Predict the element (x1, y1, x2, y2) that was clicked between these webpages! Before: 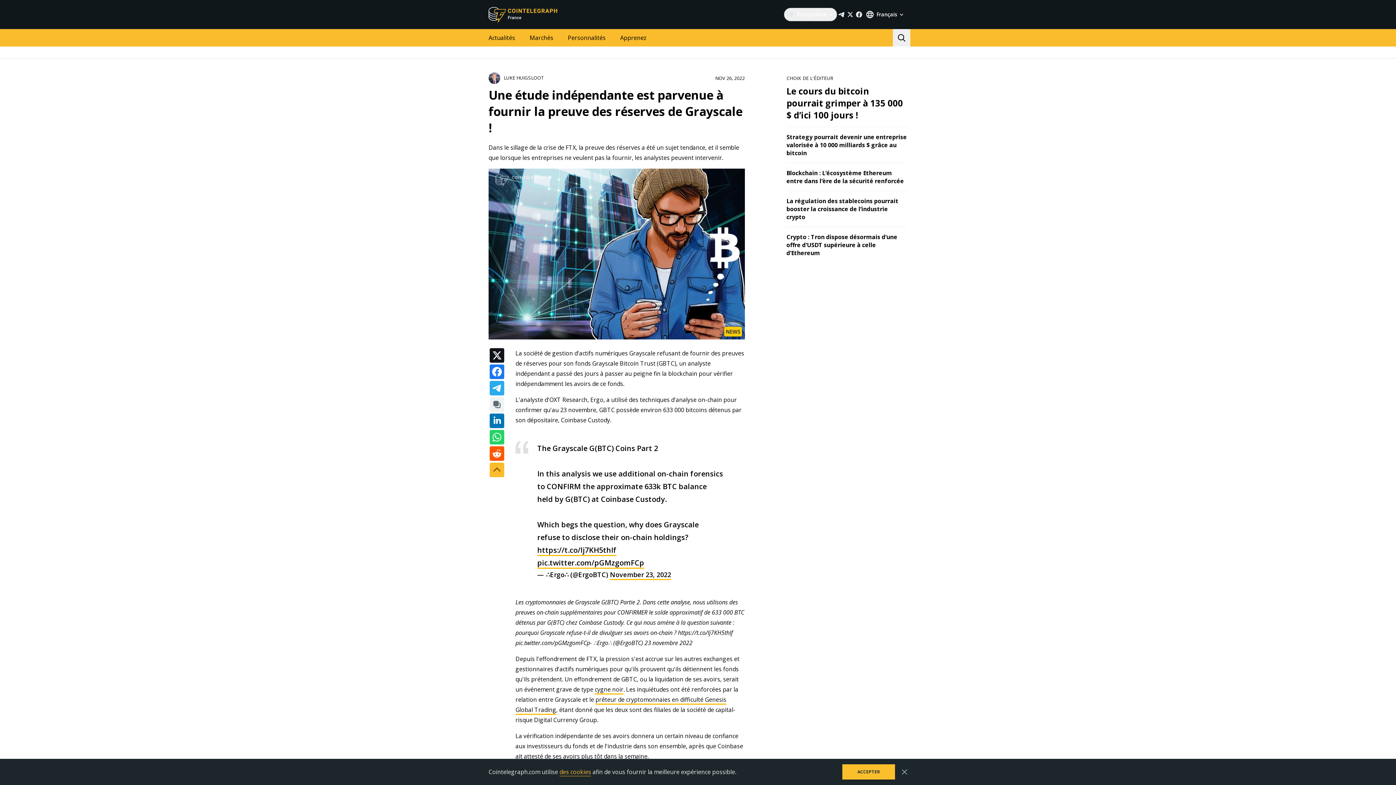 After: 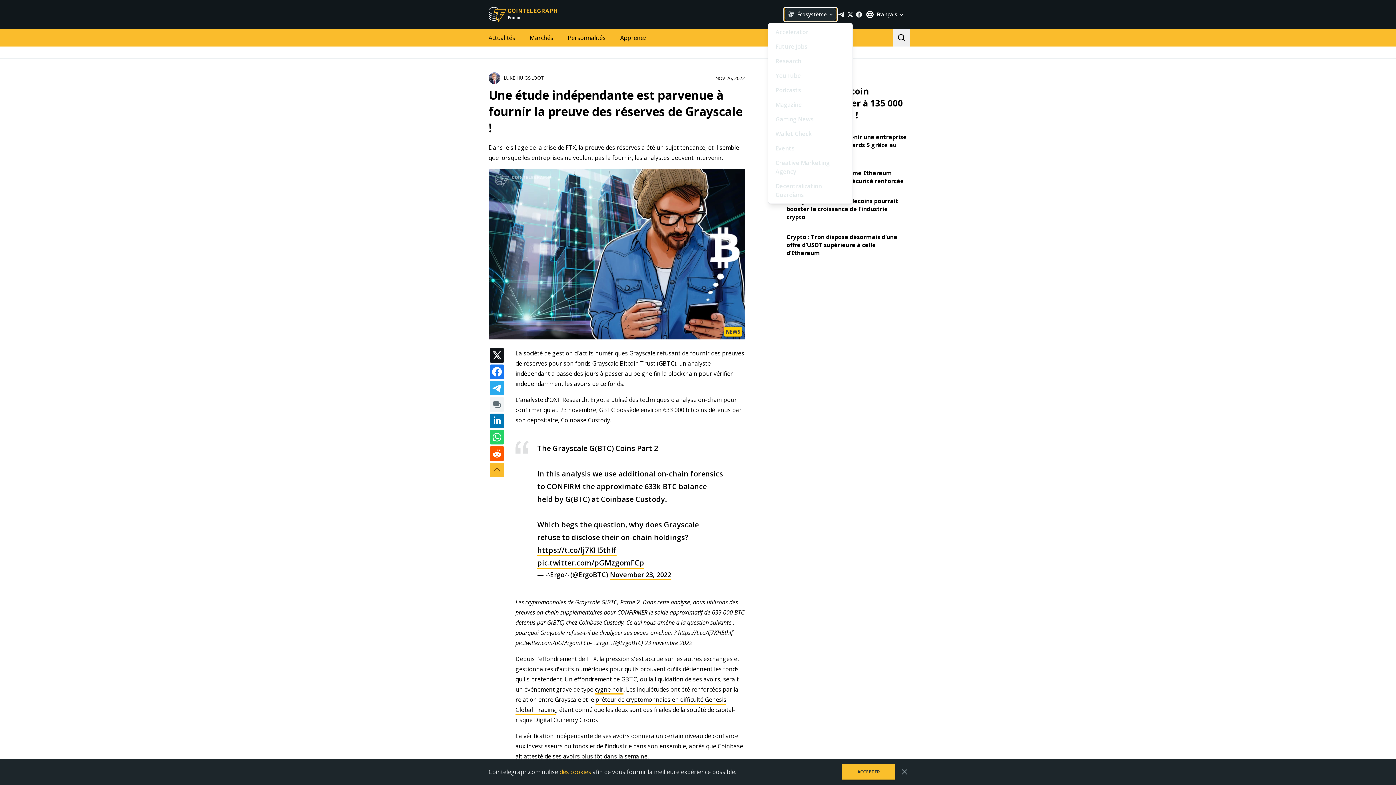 Action: label: Écosystème bbox: (783, 7, 837, 21)